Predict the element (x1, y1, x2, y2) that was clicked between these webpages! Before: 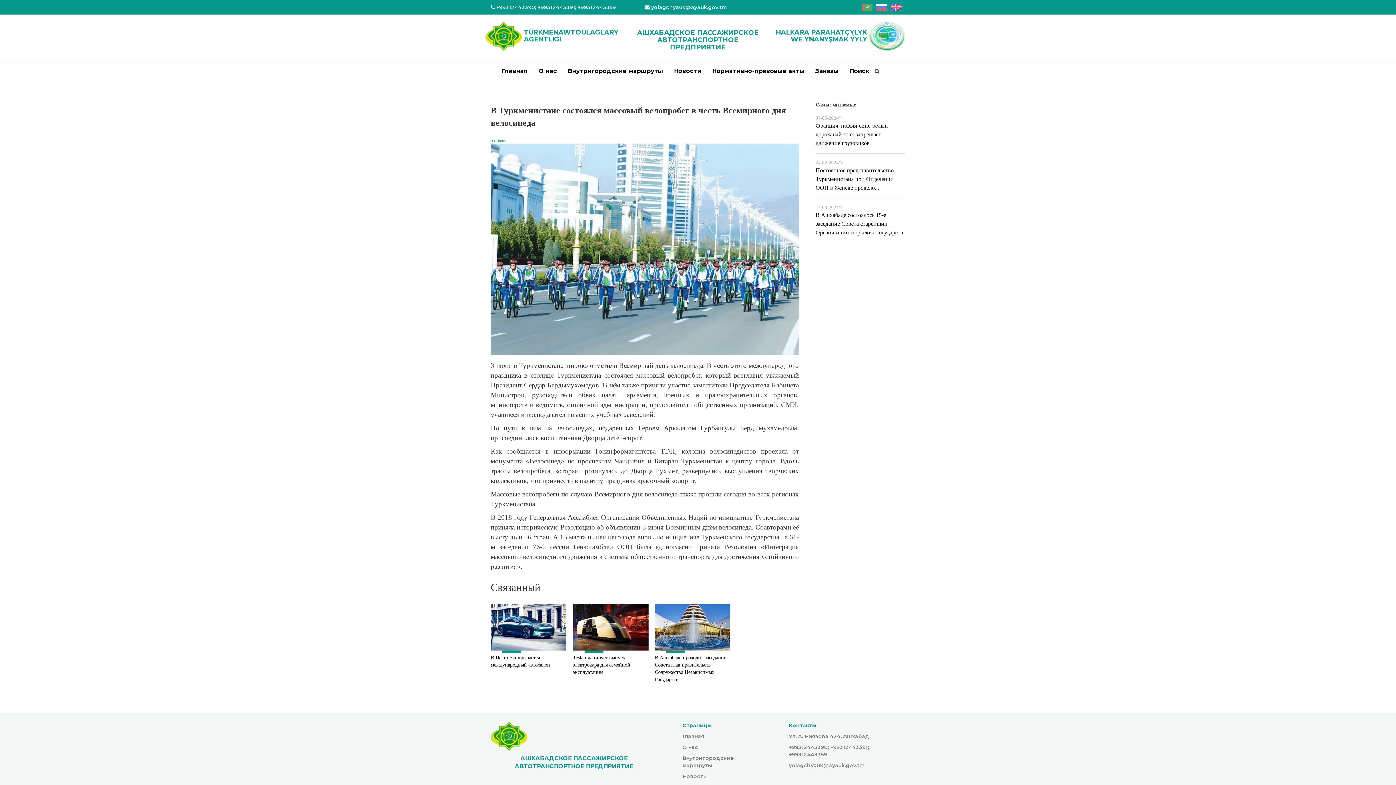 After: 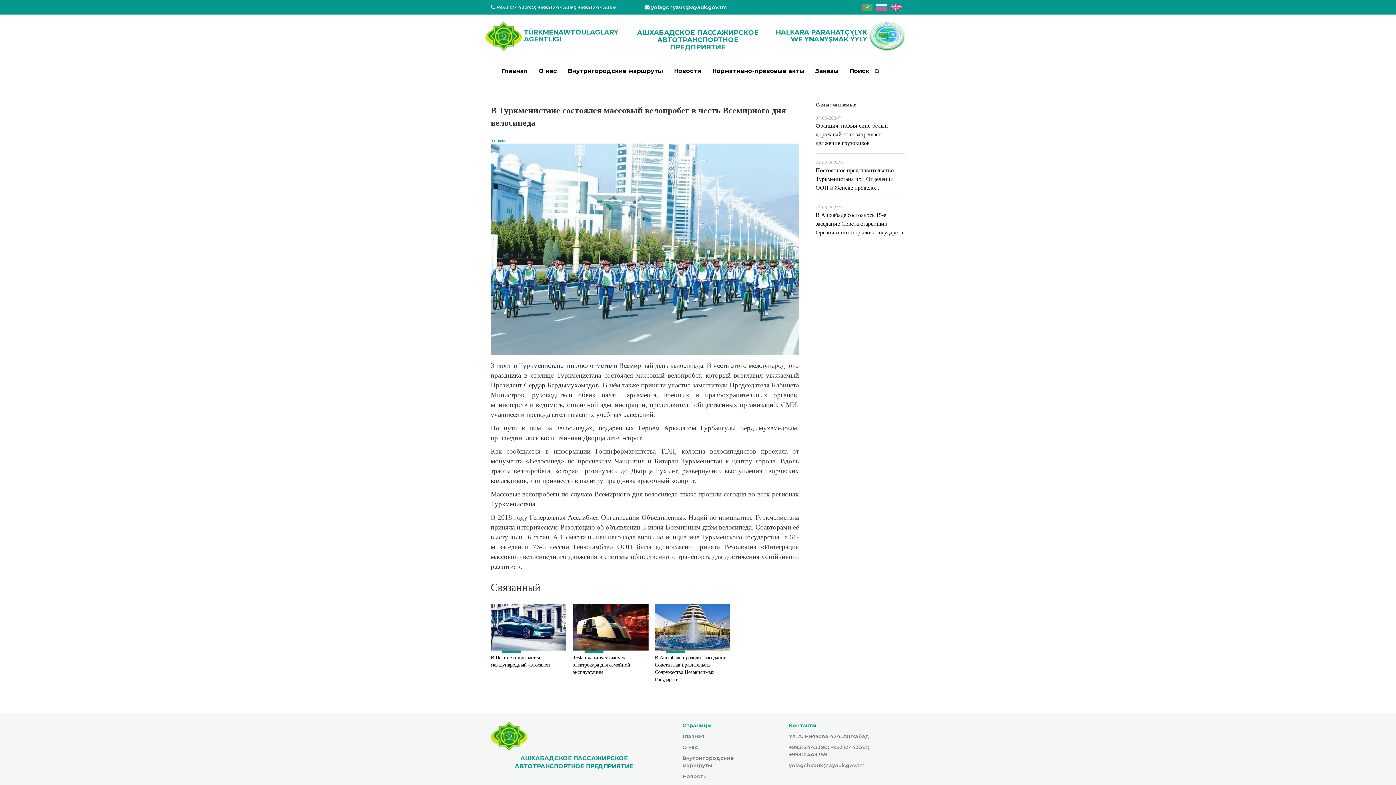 Action: bbox: (496, 4, 616, 10) label: +99312443390; +99312443391; +99312443359